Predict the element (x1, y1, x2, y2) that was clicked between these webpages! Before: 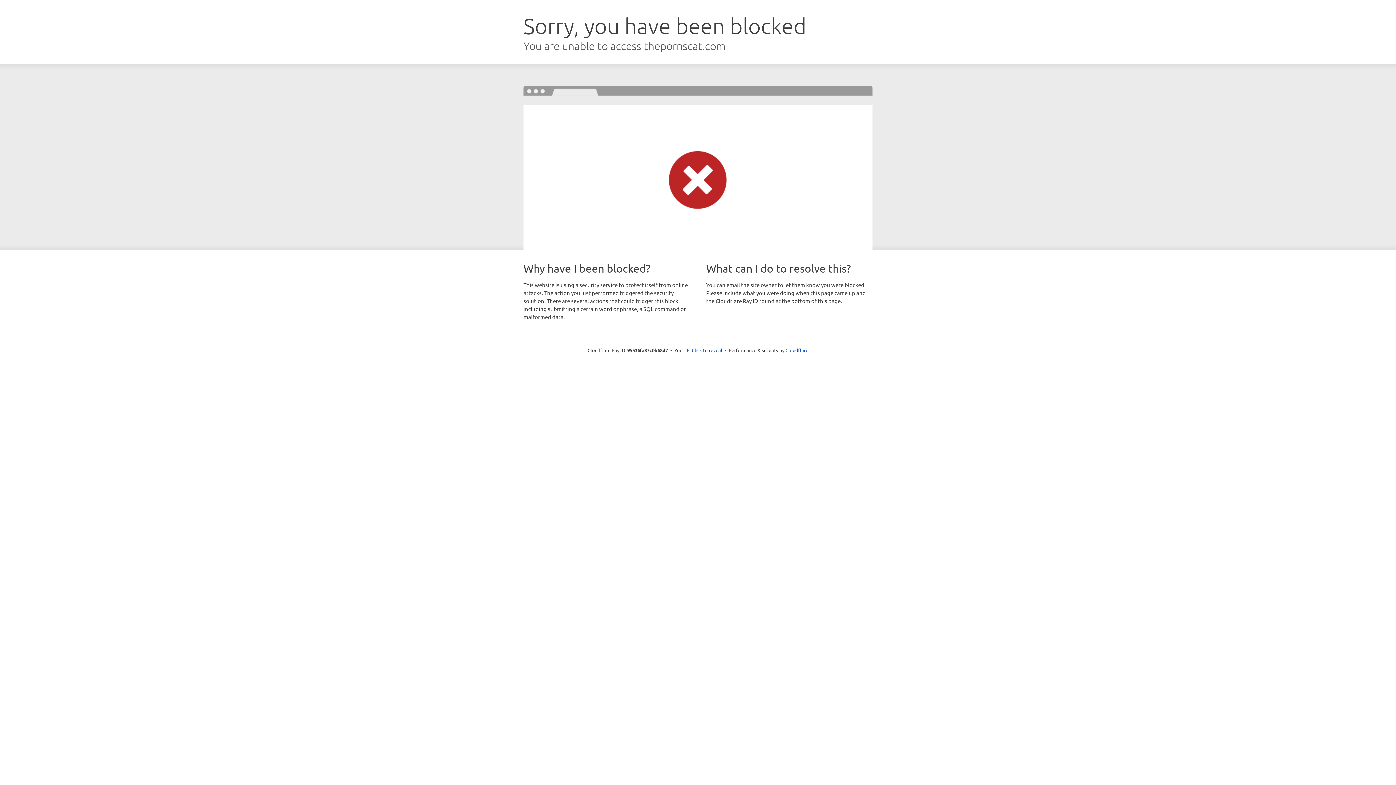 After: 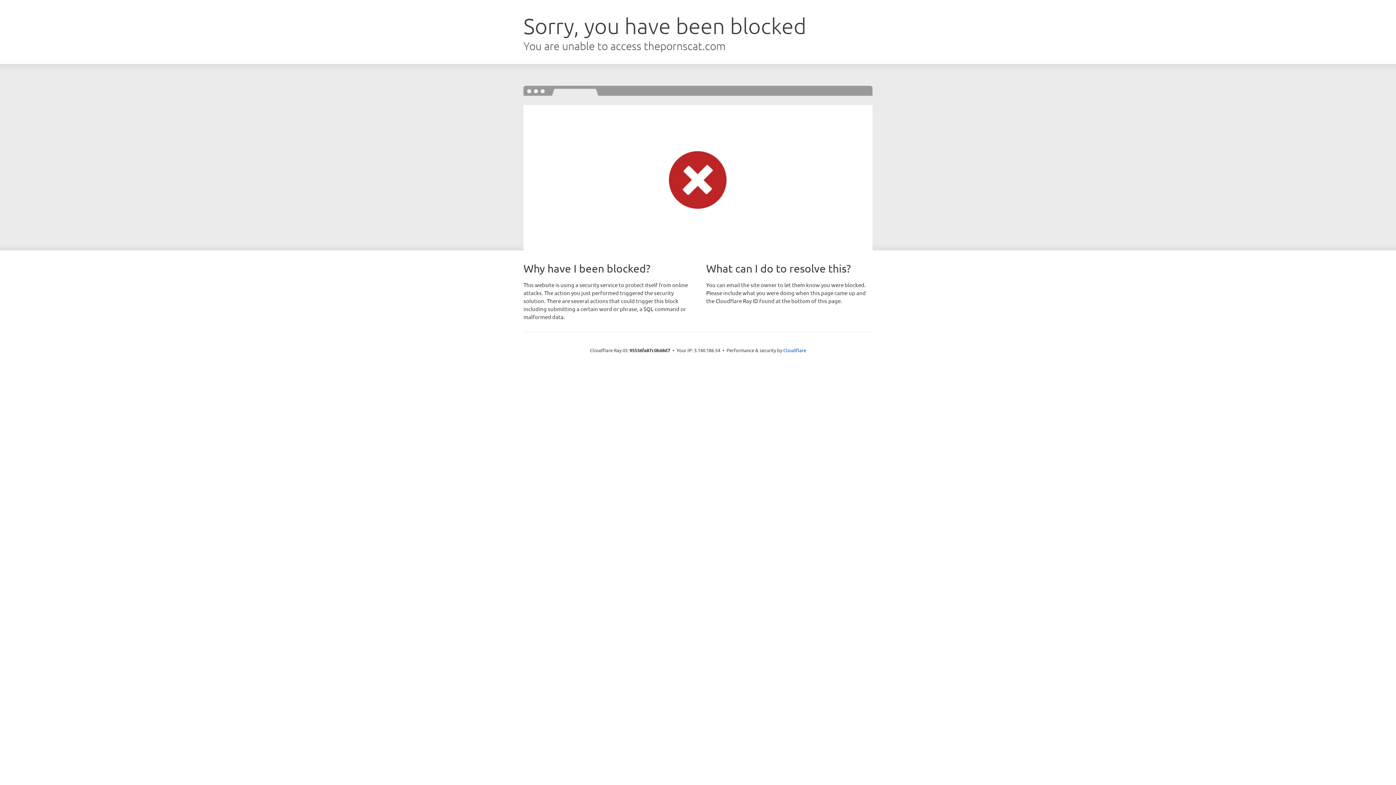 Action: label: Click to reveal bbox: (692, 346, 722, 353)